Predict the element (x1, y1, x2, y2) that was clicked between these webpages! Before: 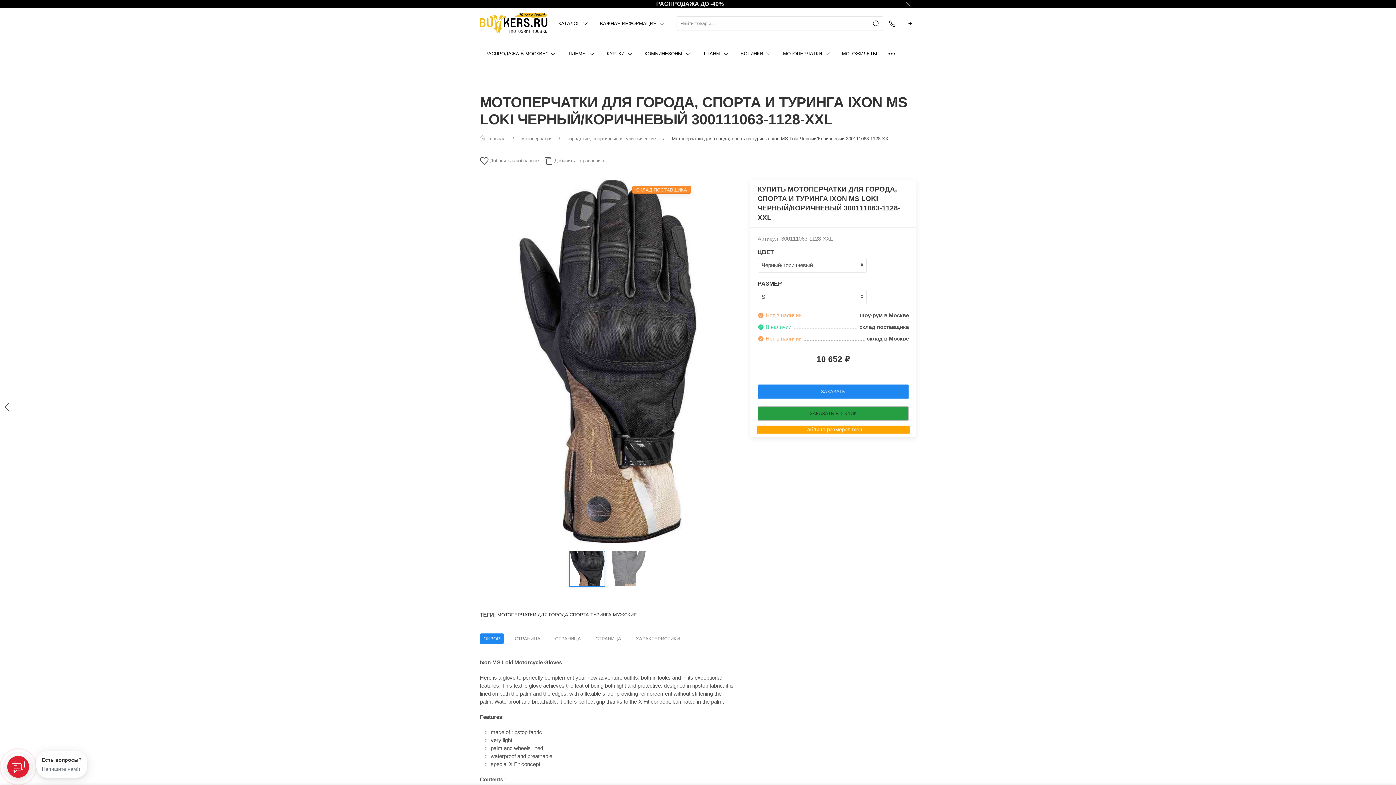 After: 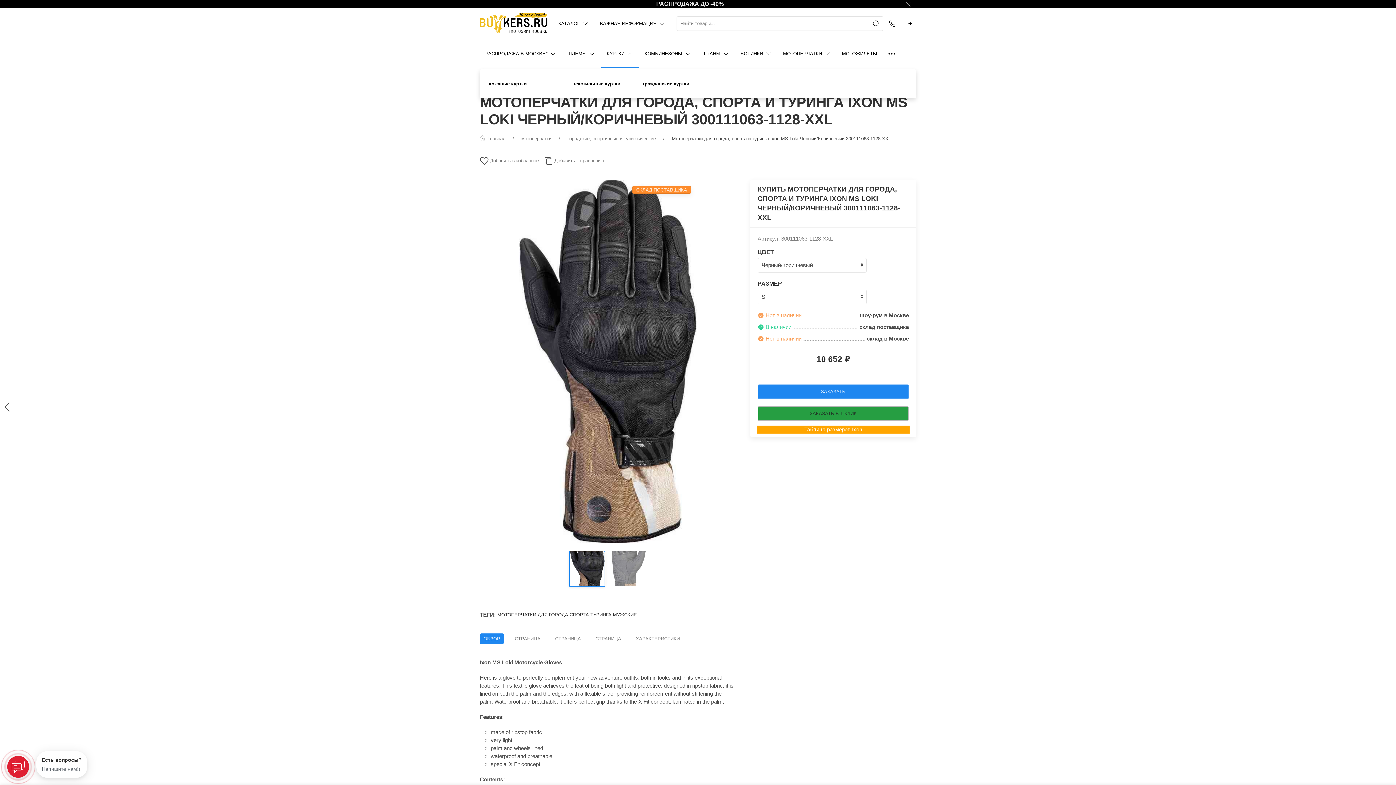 Action: bbox: (601, 39, 639, 68) label: КУРТКИ